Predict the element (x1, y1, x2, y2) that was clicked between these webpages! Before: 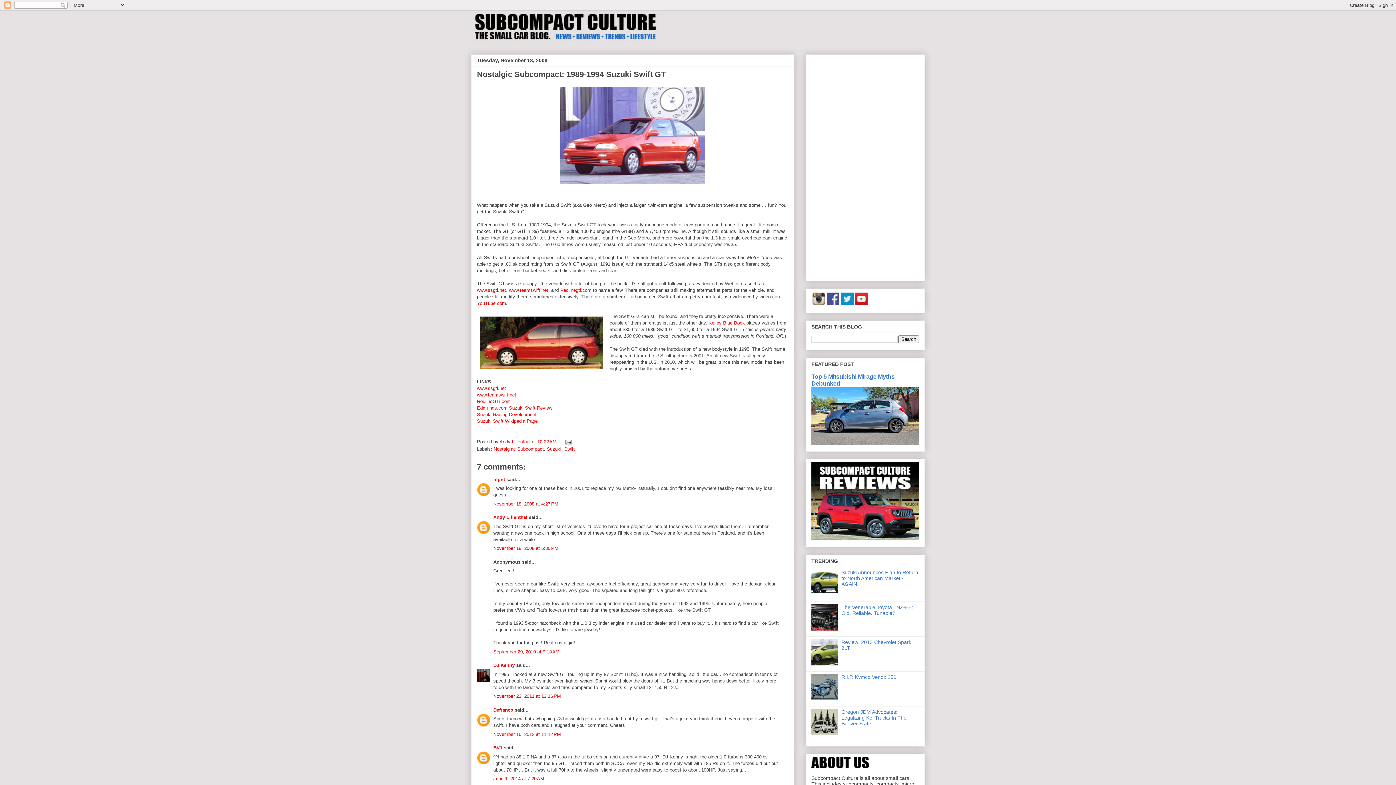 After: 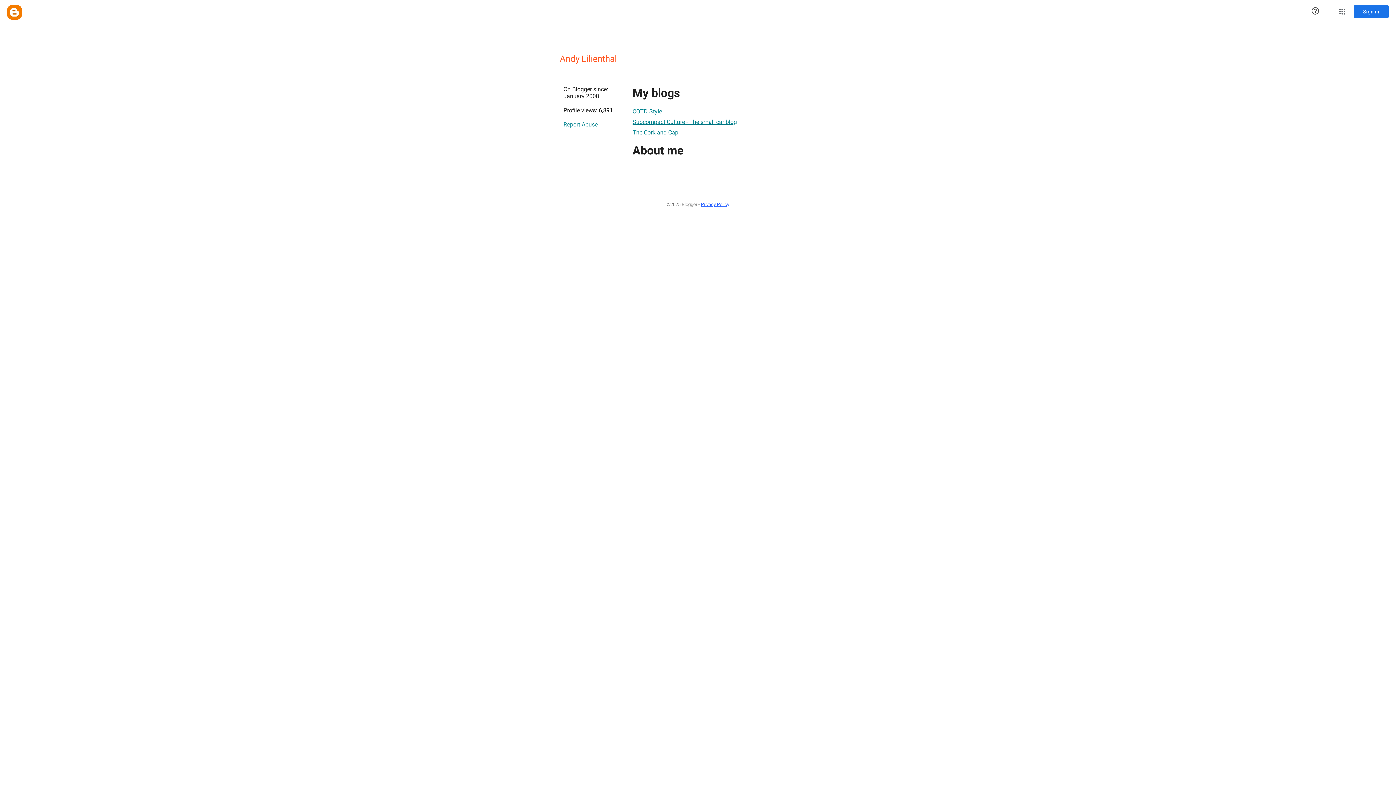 Action: label: Andy Lilienthal bbox: (493, 514, 527, 520)